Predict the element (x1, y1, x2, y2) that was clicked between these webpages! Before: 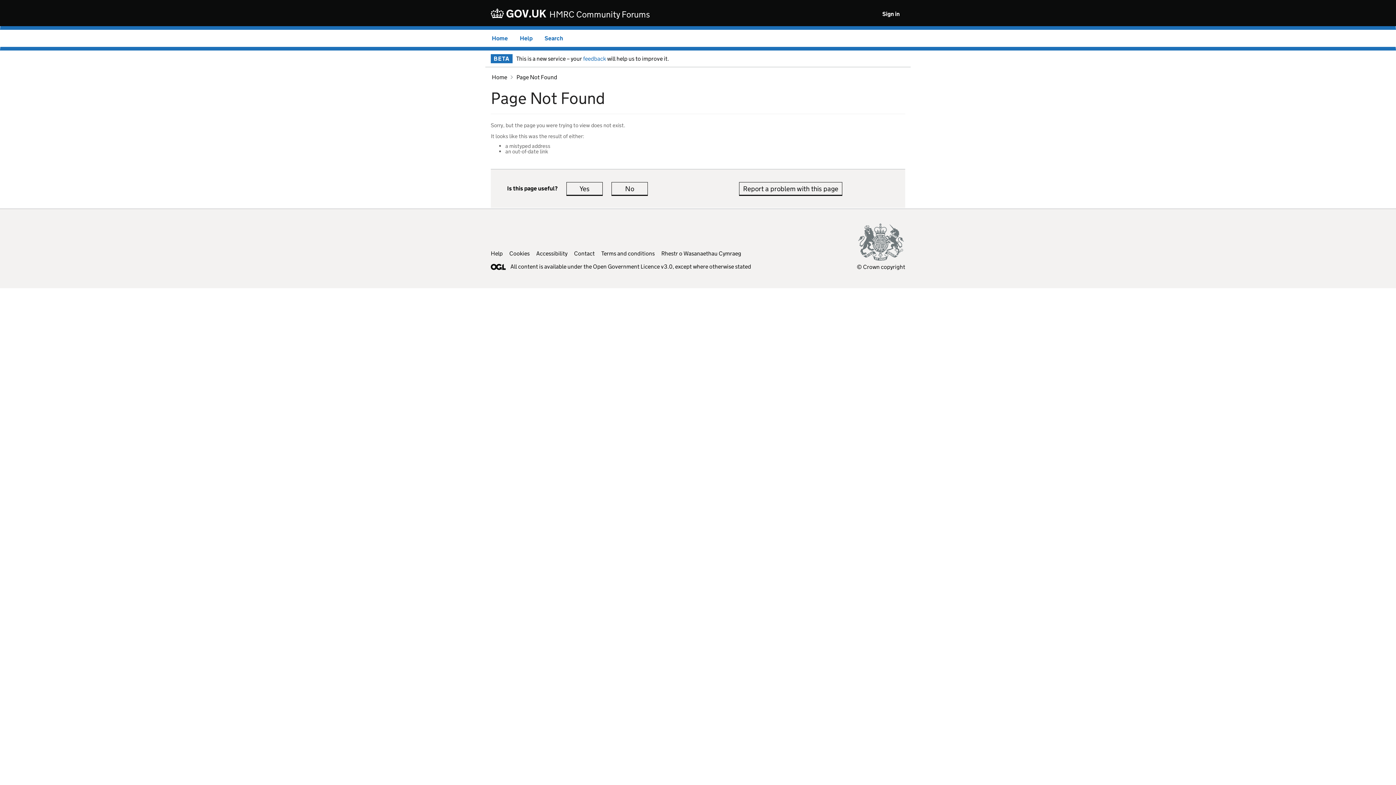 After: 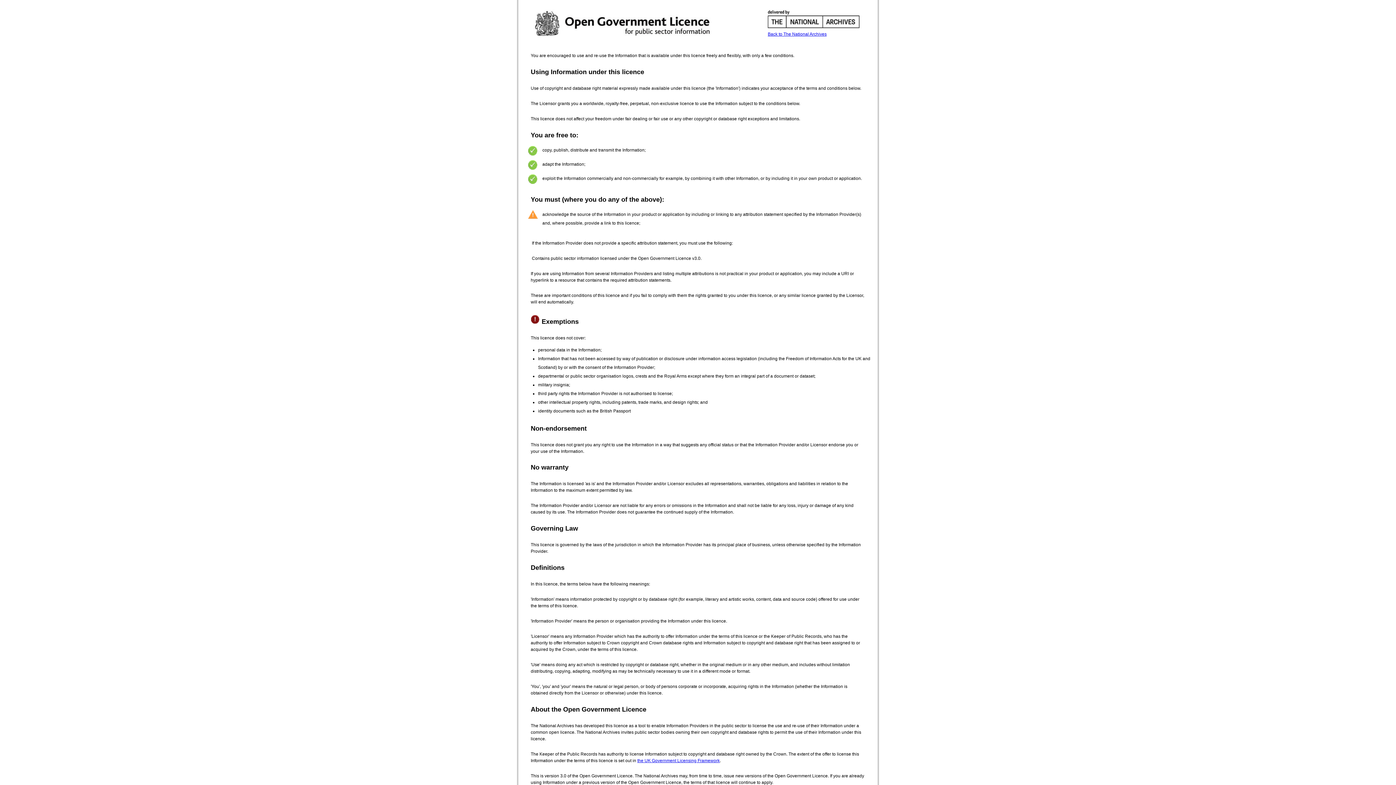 Action: bbox: (593, 263, 672, 270) label: Open Government Licence v3.0